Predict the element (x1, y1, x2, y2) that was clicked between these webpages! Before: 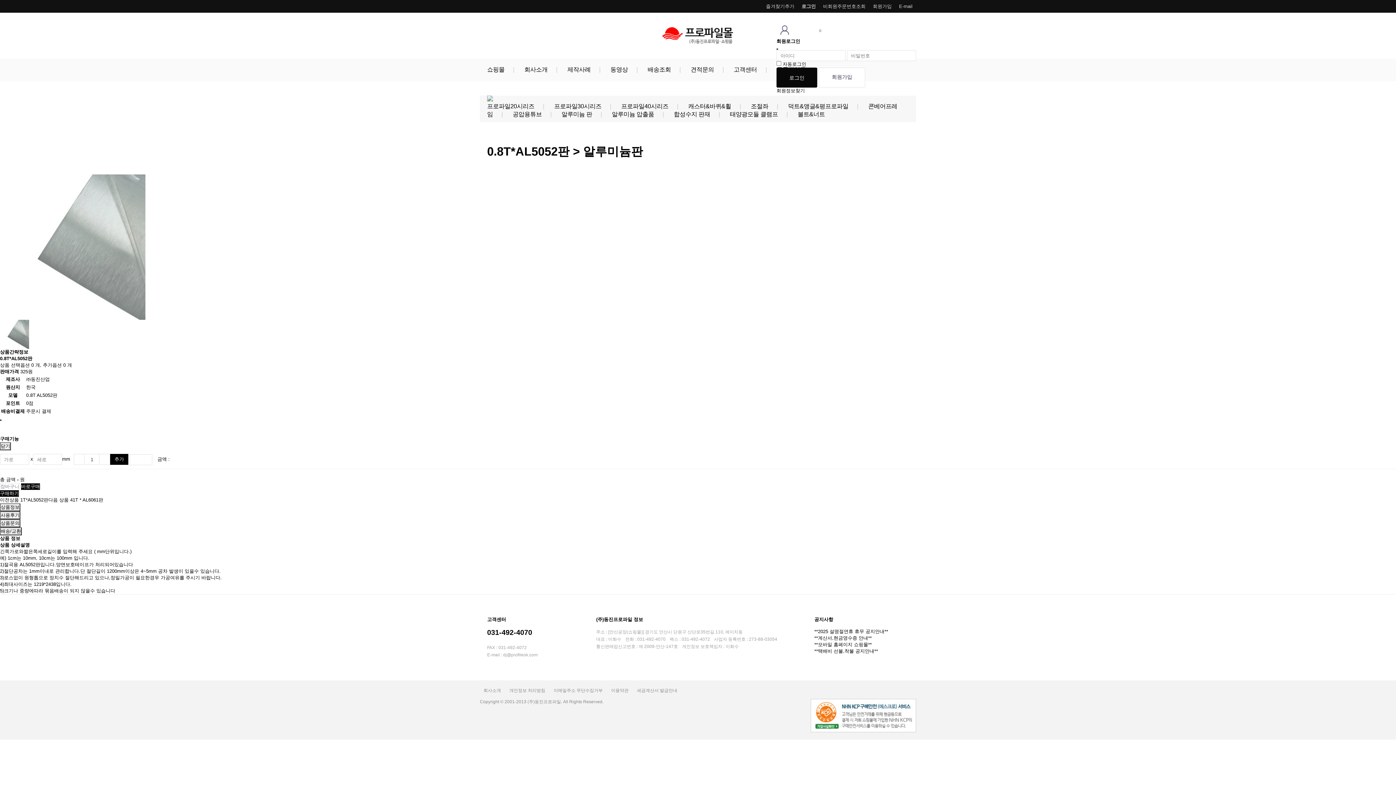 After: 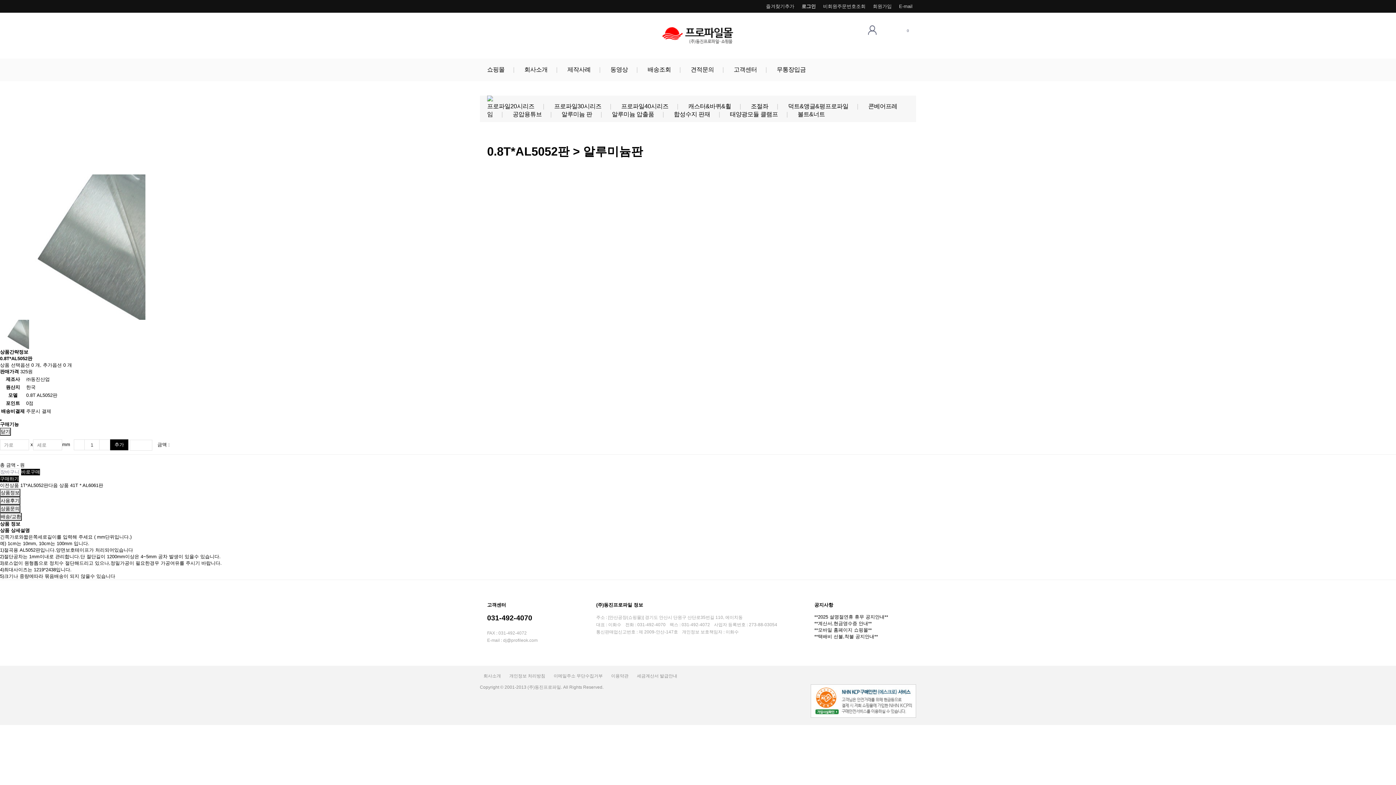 Action: label: 닫기 bbox: (776, 48, 778, 49)